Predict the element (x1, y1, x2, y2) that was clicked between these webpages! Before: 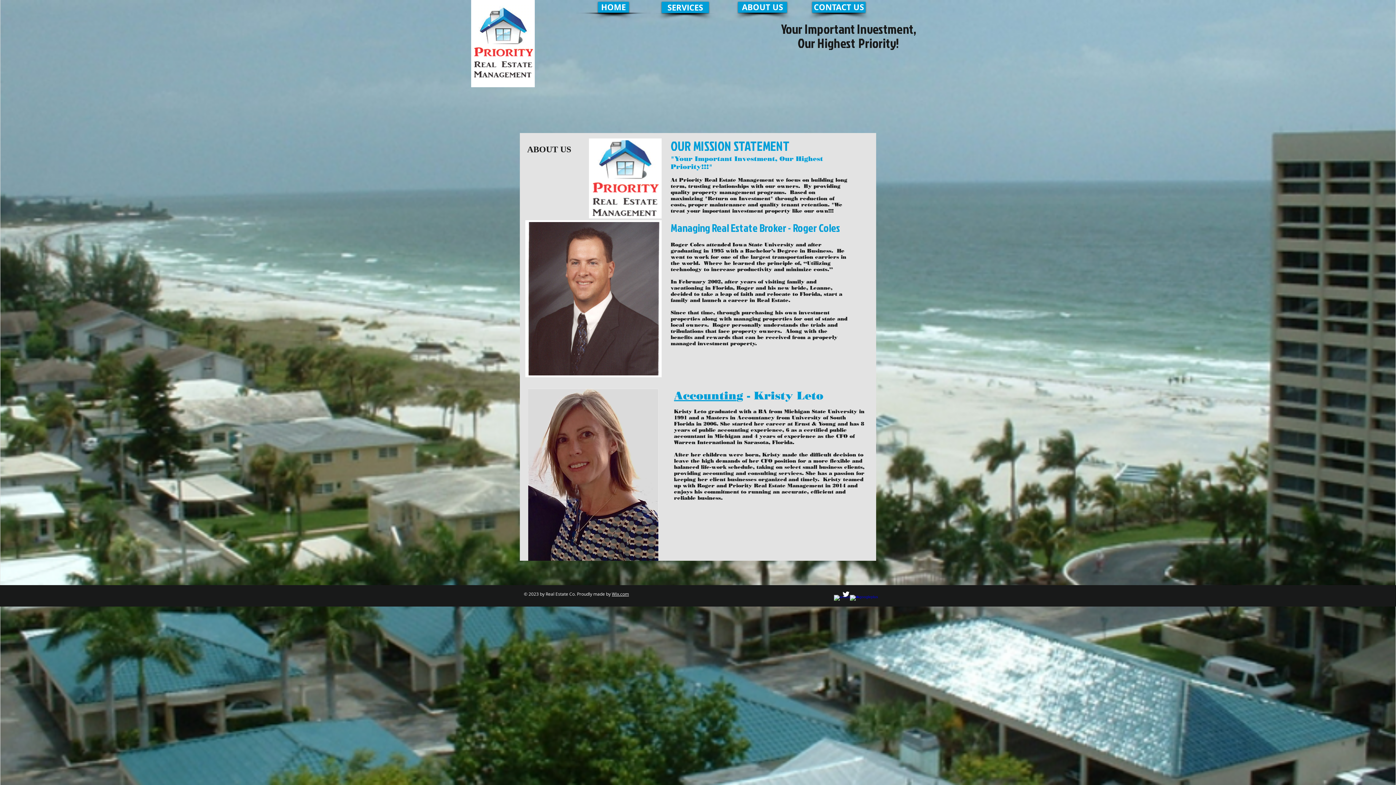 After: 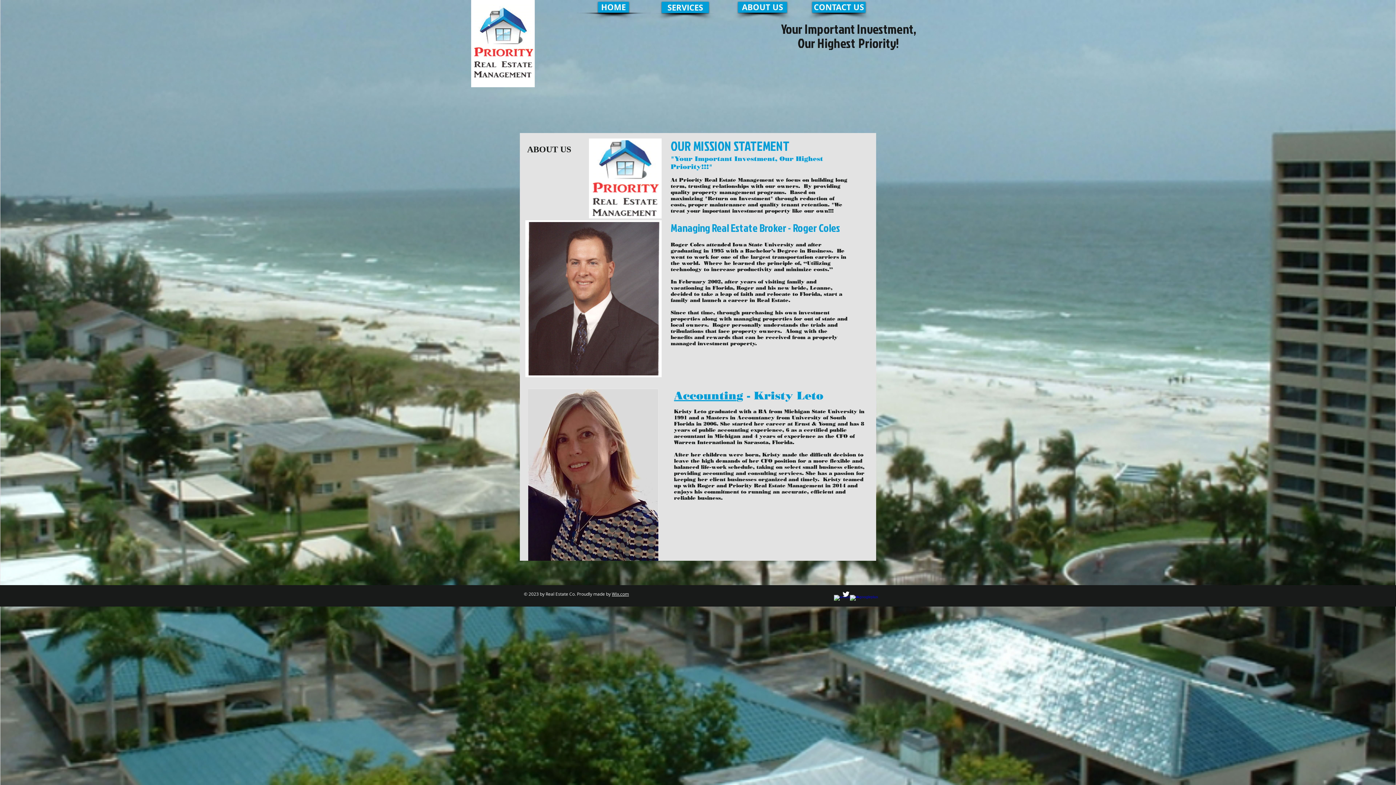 Action: label: w-googleplus bbox: (850, 595, 858, 603)